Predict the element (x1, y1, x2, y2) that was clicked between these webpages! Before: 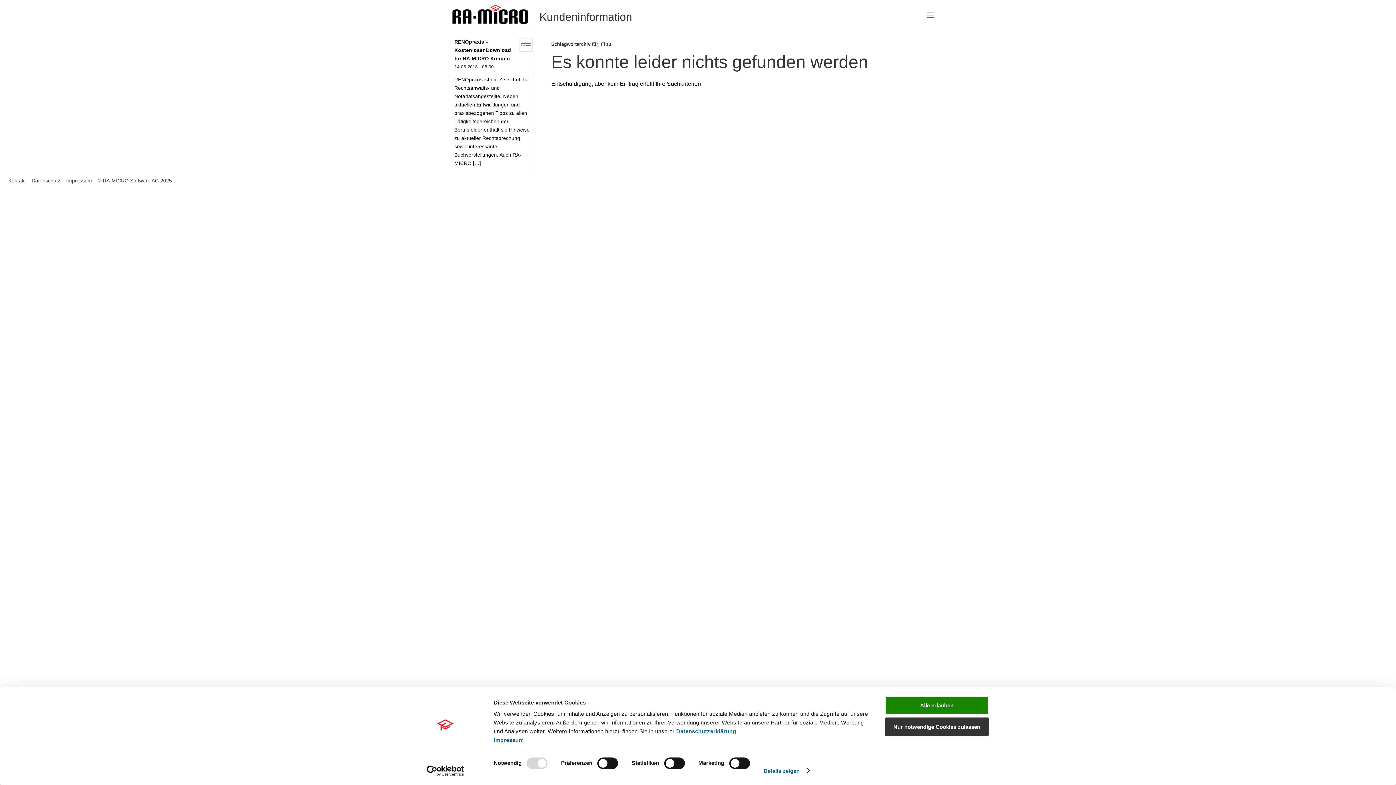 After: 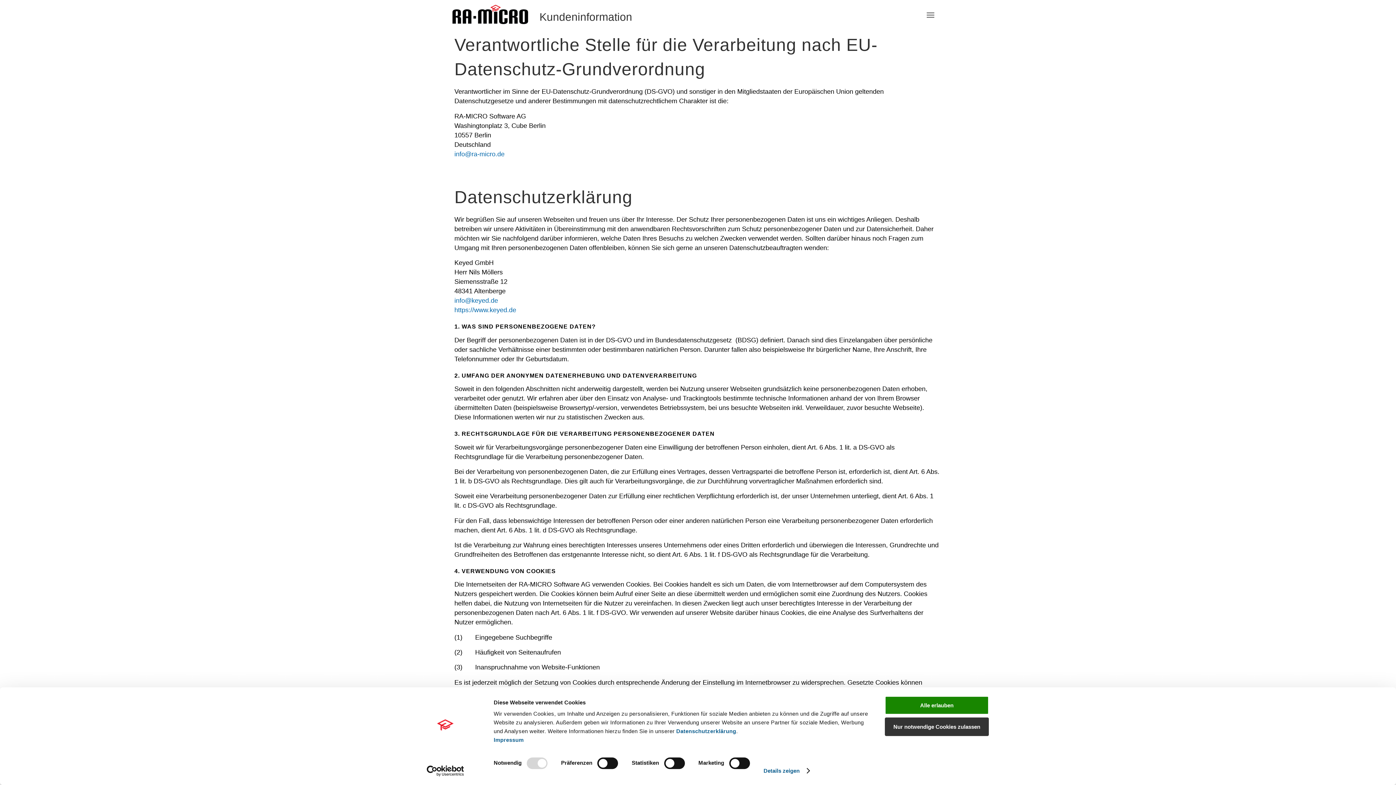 Action: bbox: (31, 177, 60, 183) label: Datenschutz